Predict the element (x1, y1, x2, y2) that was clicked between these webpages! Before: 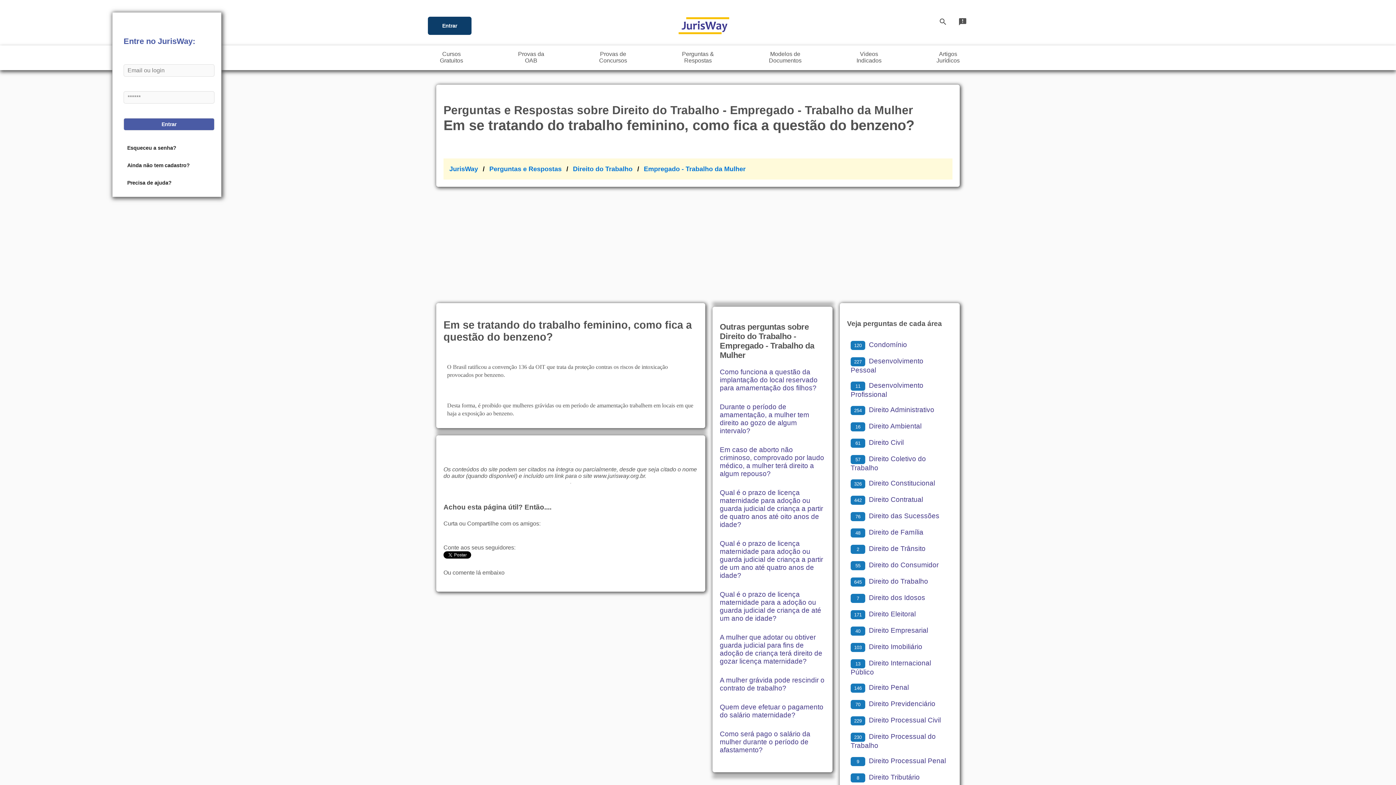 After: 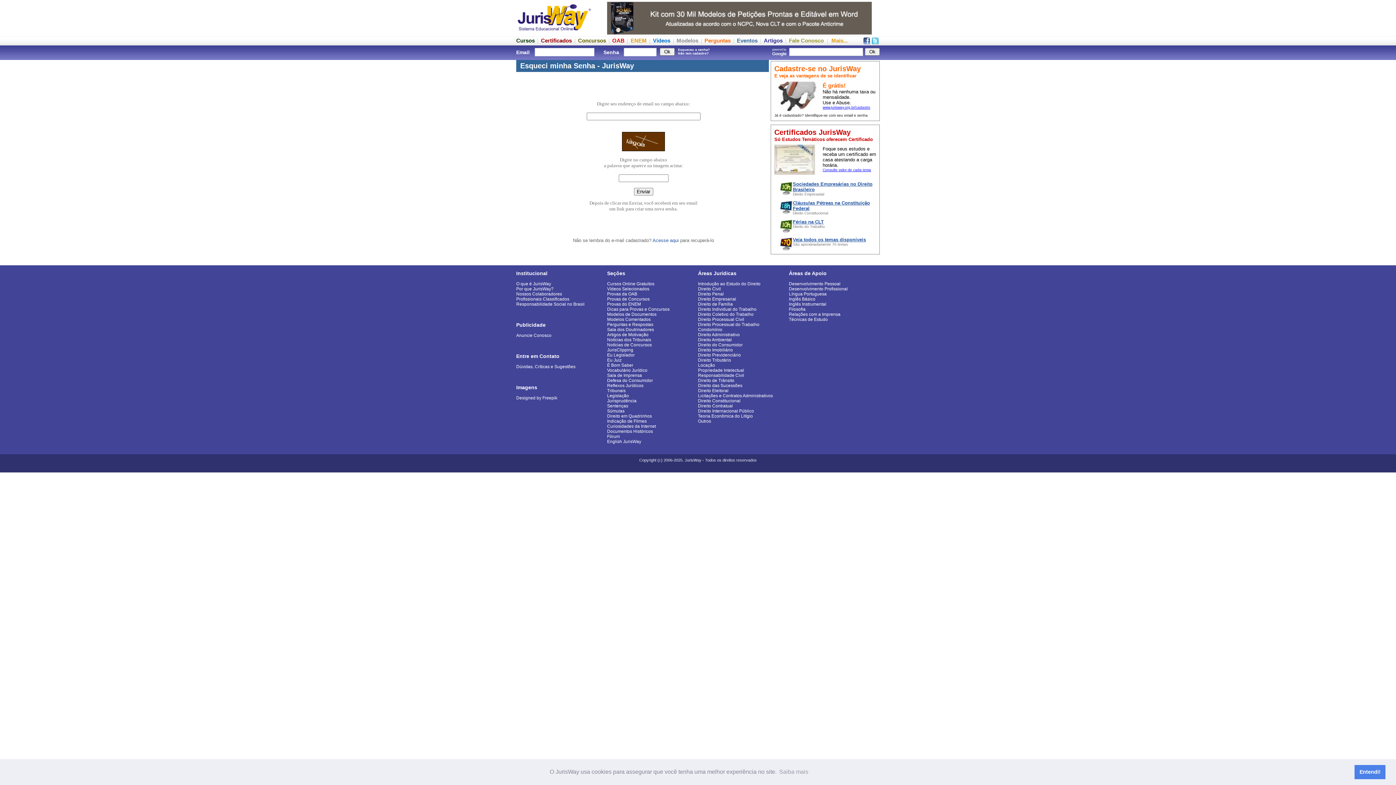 Action: label: Esqueceu a senha? bbox: (127, 144, 176, 150)